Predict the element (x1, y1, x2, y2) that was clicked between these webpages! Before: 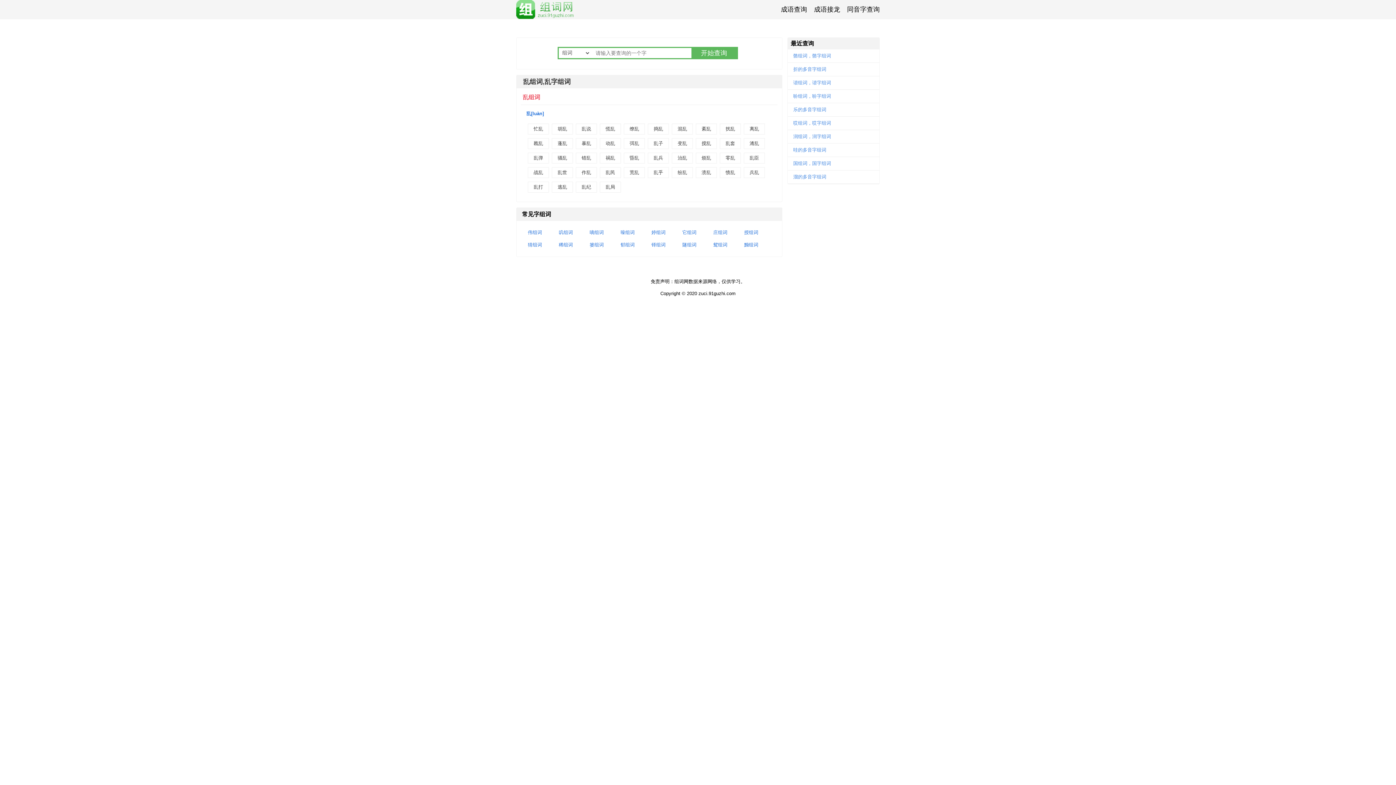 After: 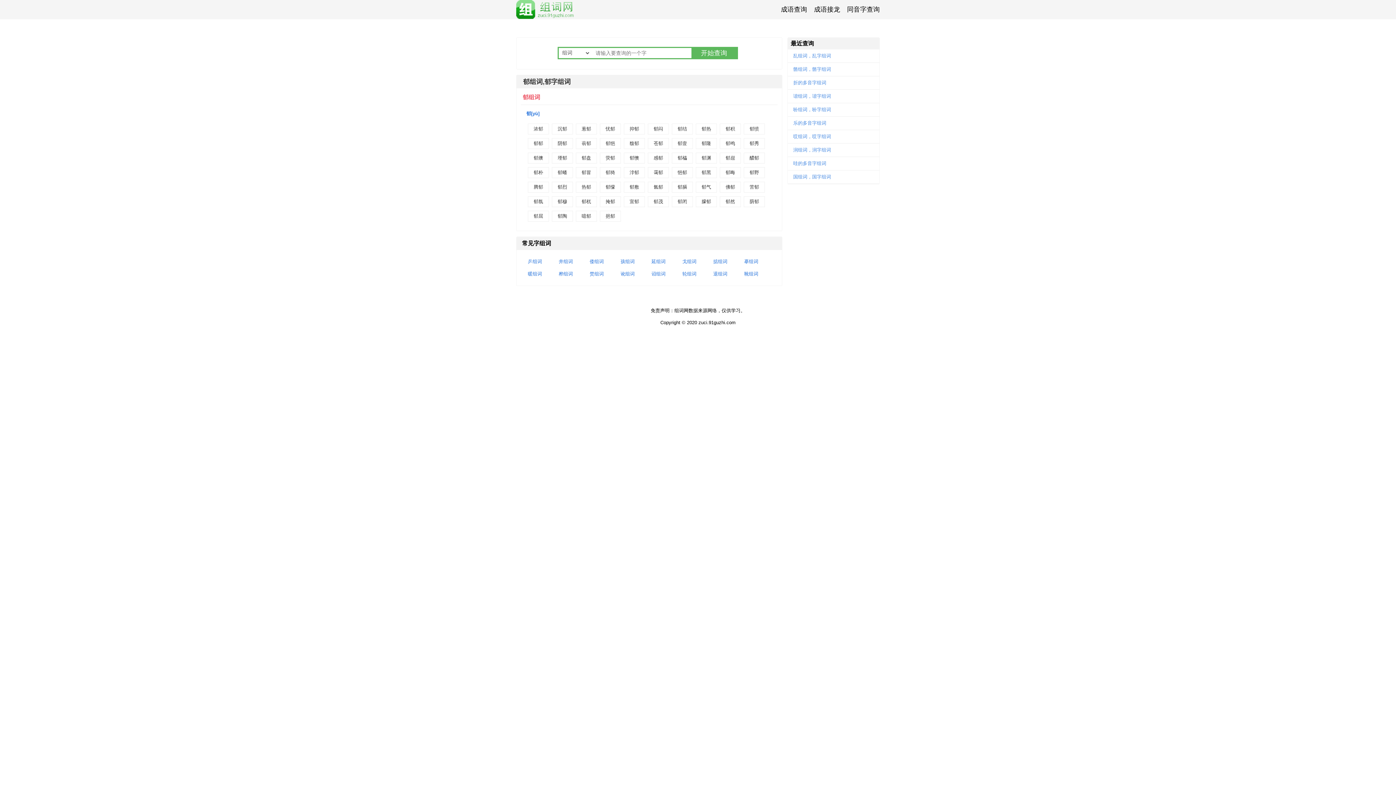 Action: label: 郁组词 bbox: (620, 241, 634, 248)